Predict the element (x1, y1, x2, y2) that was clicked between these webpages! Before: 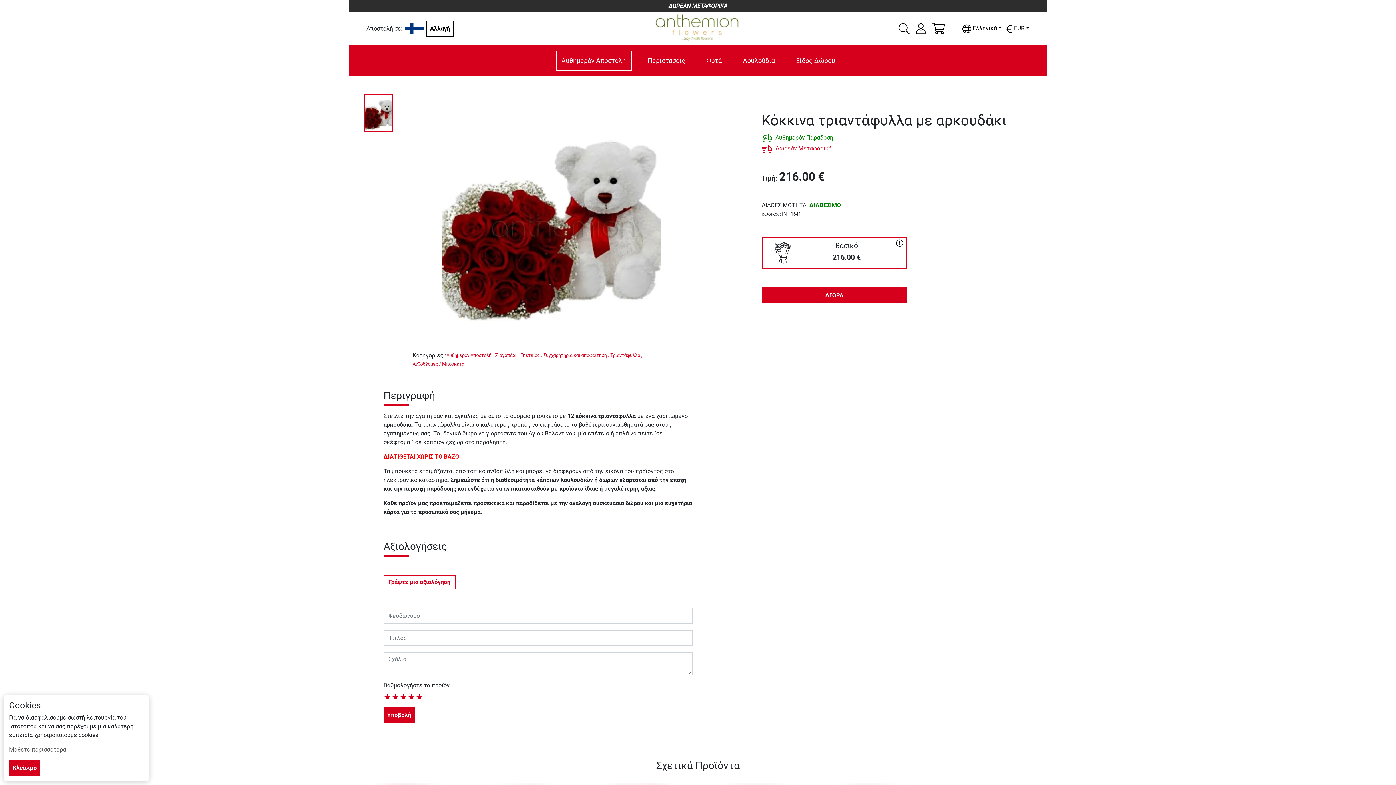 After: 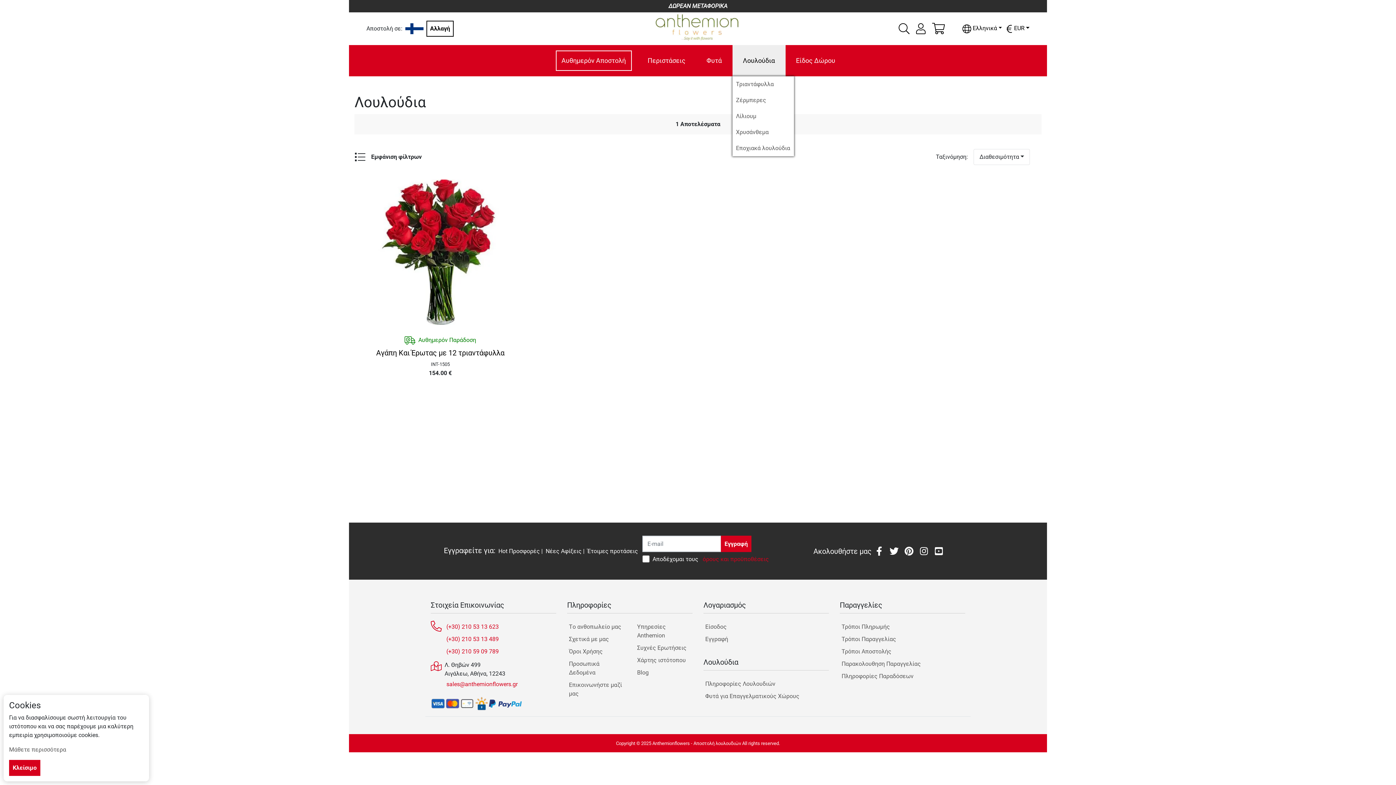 Action: bbox: (738, 51, 780, 70) label: Λουλούδια